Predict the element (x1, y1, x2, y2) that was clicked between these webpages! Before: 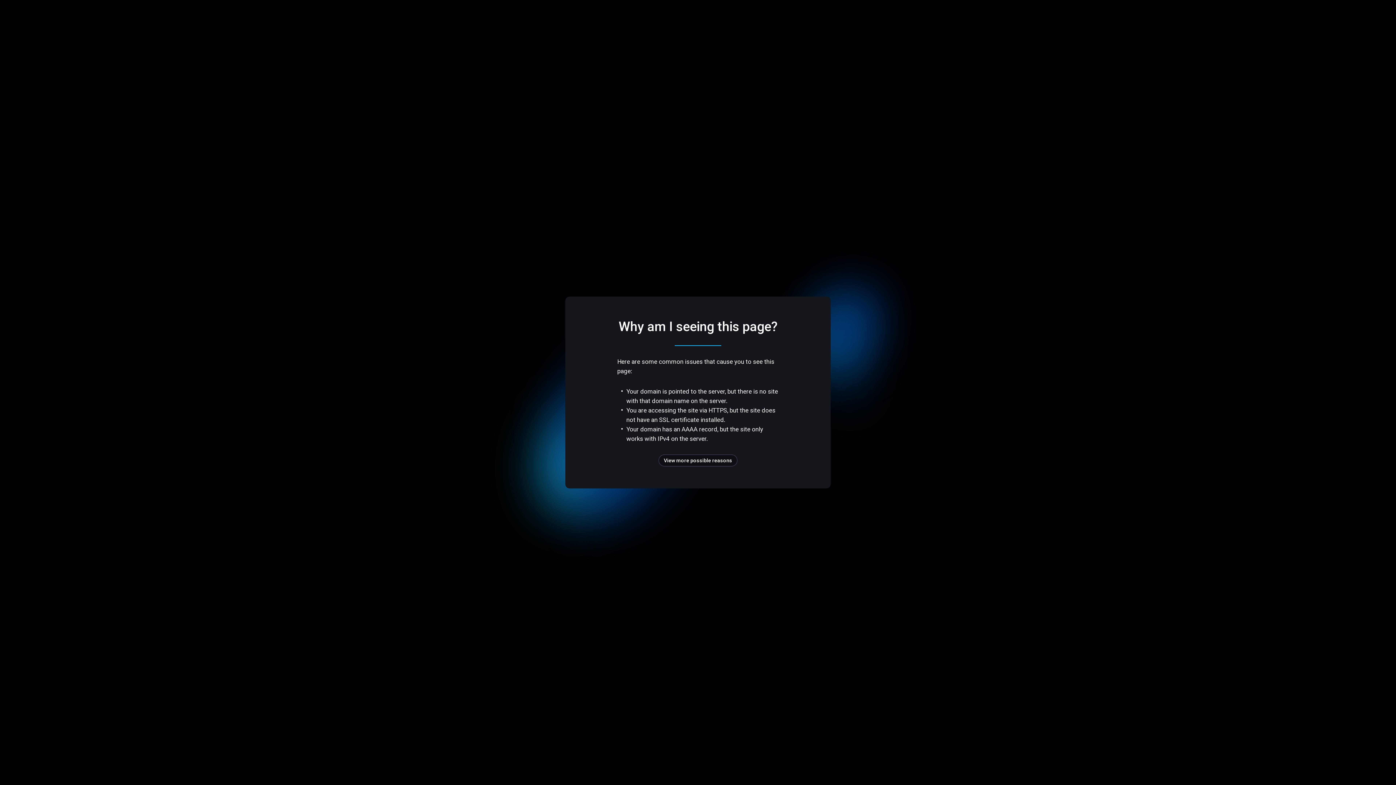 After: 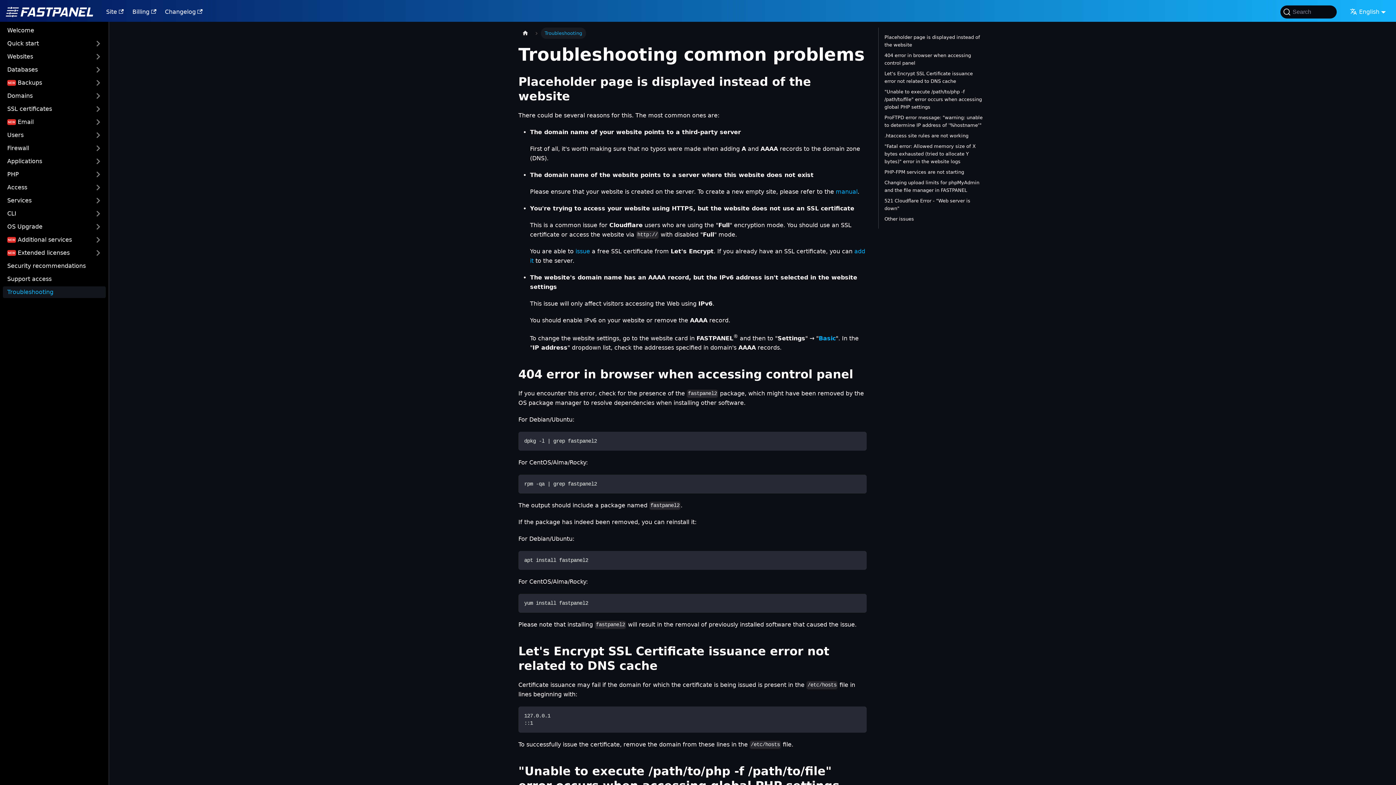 Action: label: View more possible reasons bbox: (658, 454, 737, 466)